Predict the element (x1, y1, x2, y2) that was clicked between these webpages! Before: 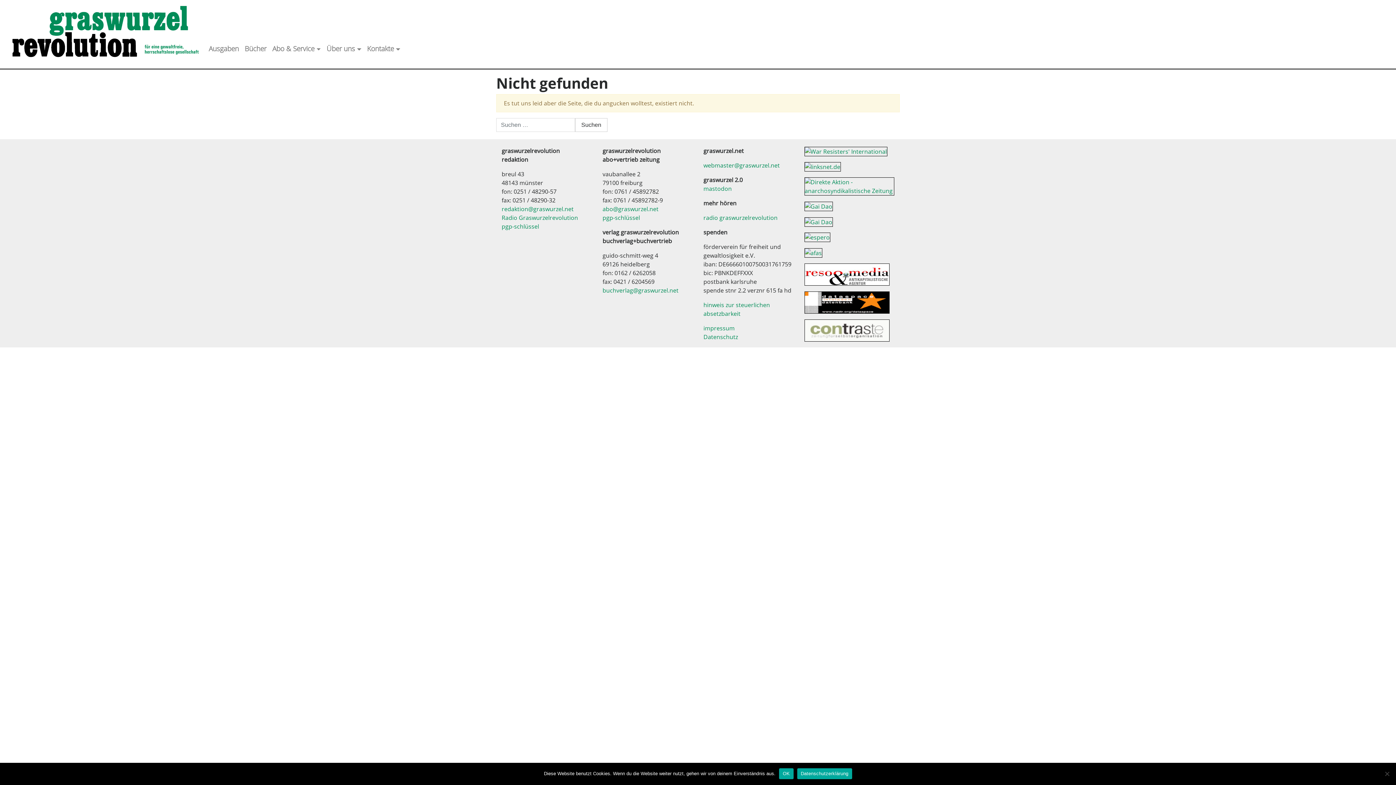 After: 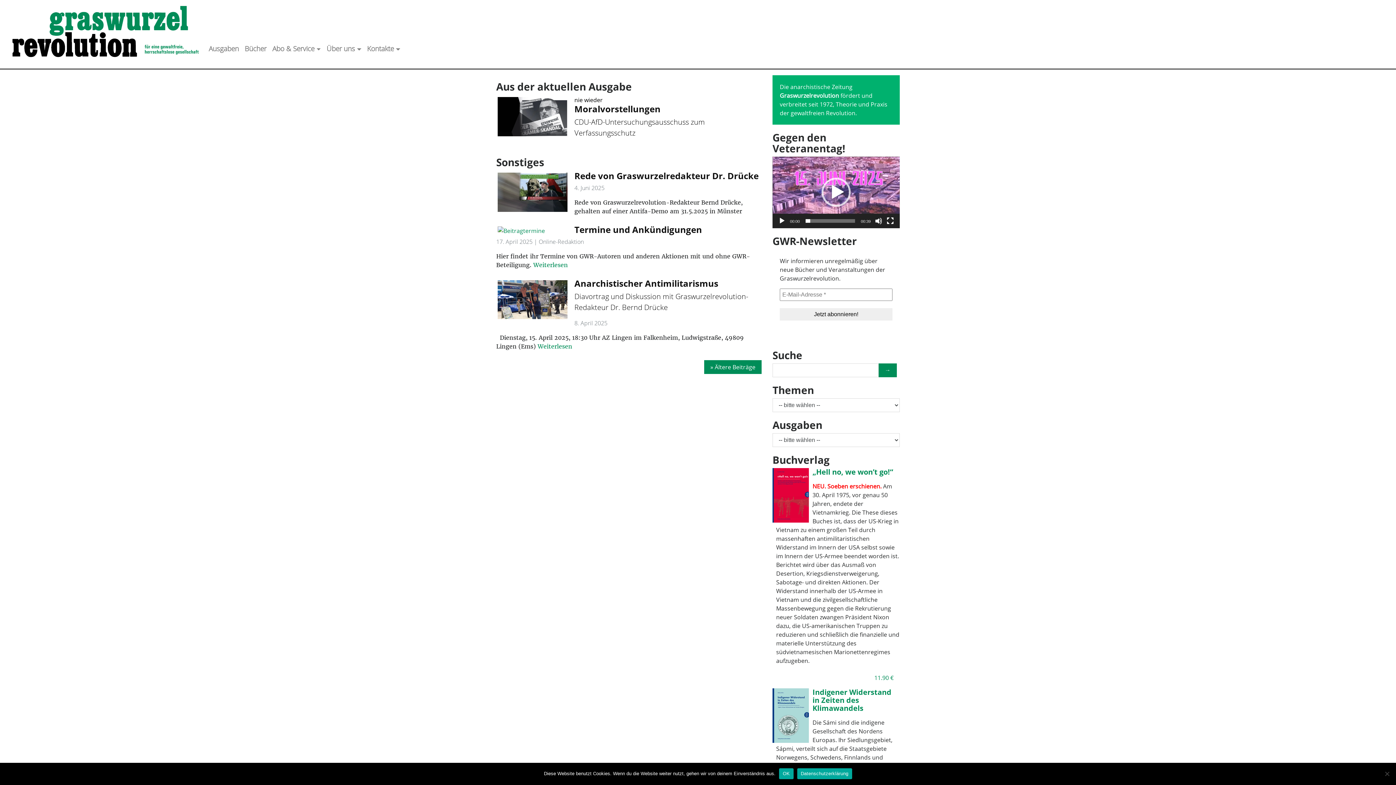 Action: bbox: (5, 2, 200, 65)